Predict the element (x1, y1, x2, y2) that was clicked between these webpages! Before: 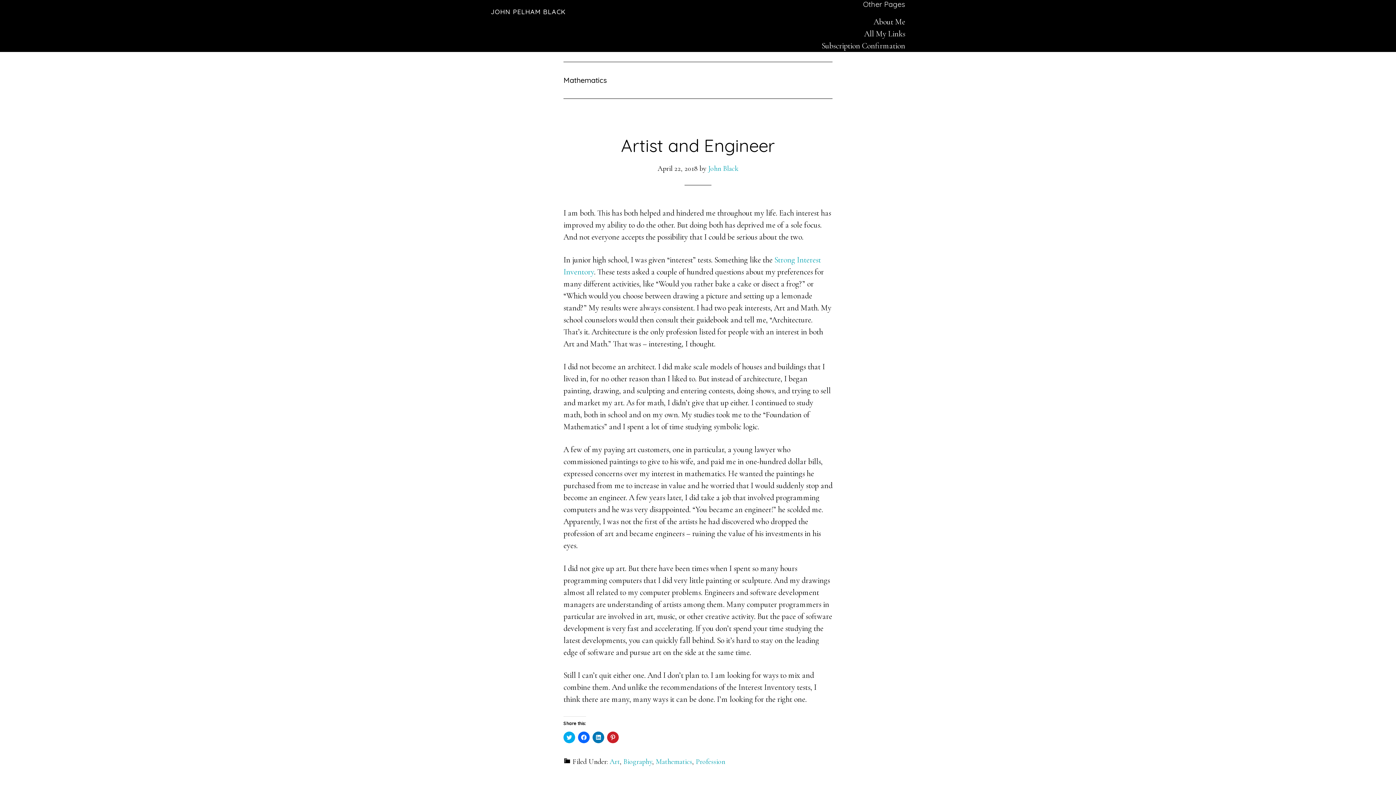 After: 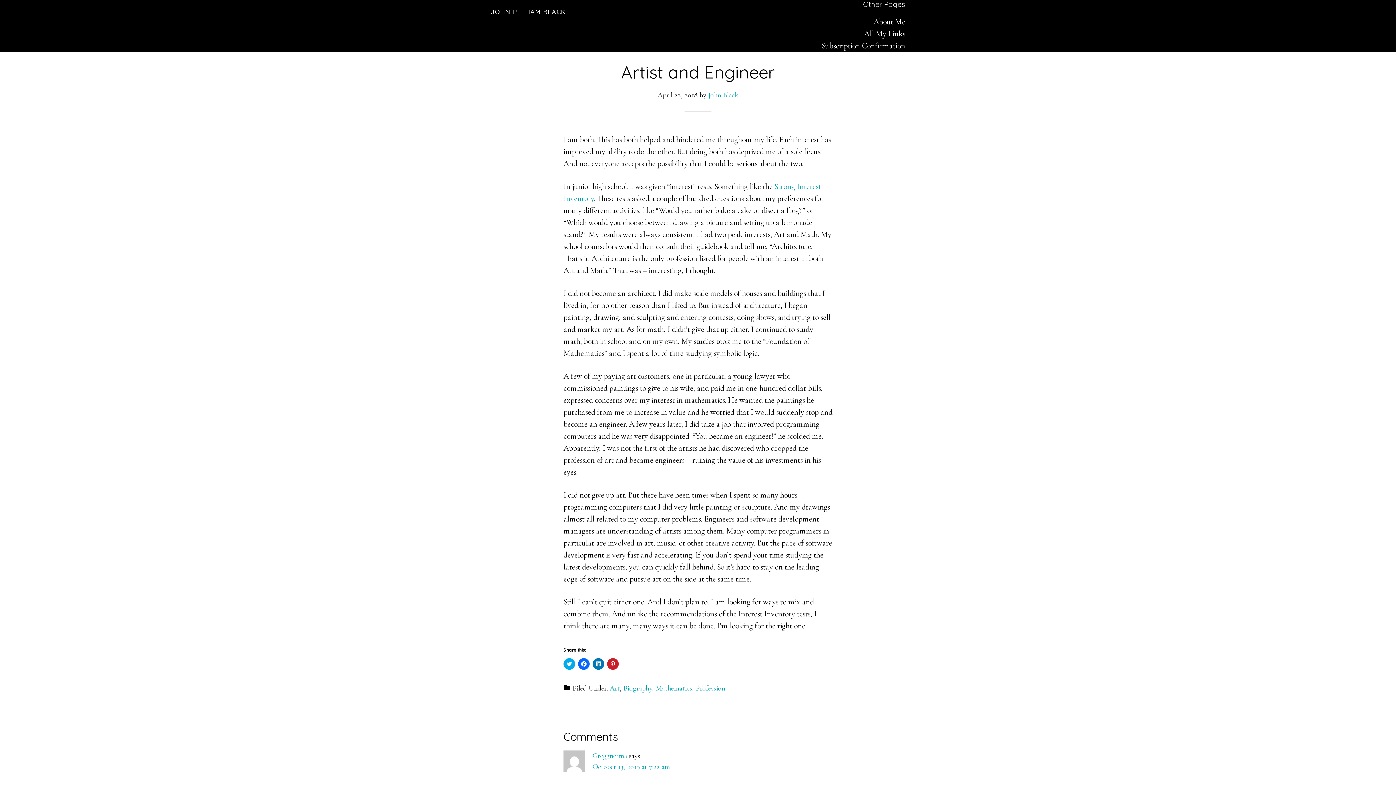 Action: bbox: (621, 134, 775, 156) label: Artist and Engineer